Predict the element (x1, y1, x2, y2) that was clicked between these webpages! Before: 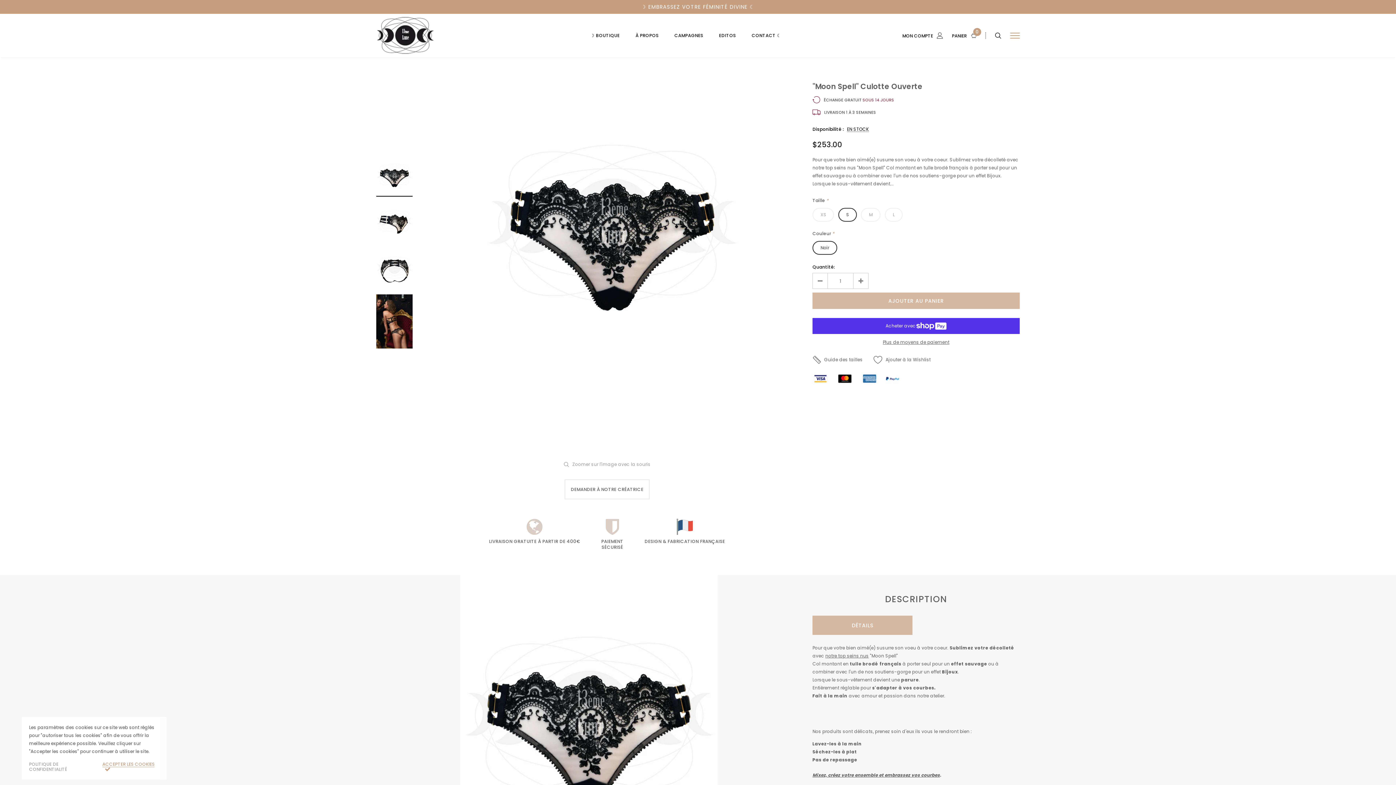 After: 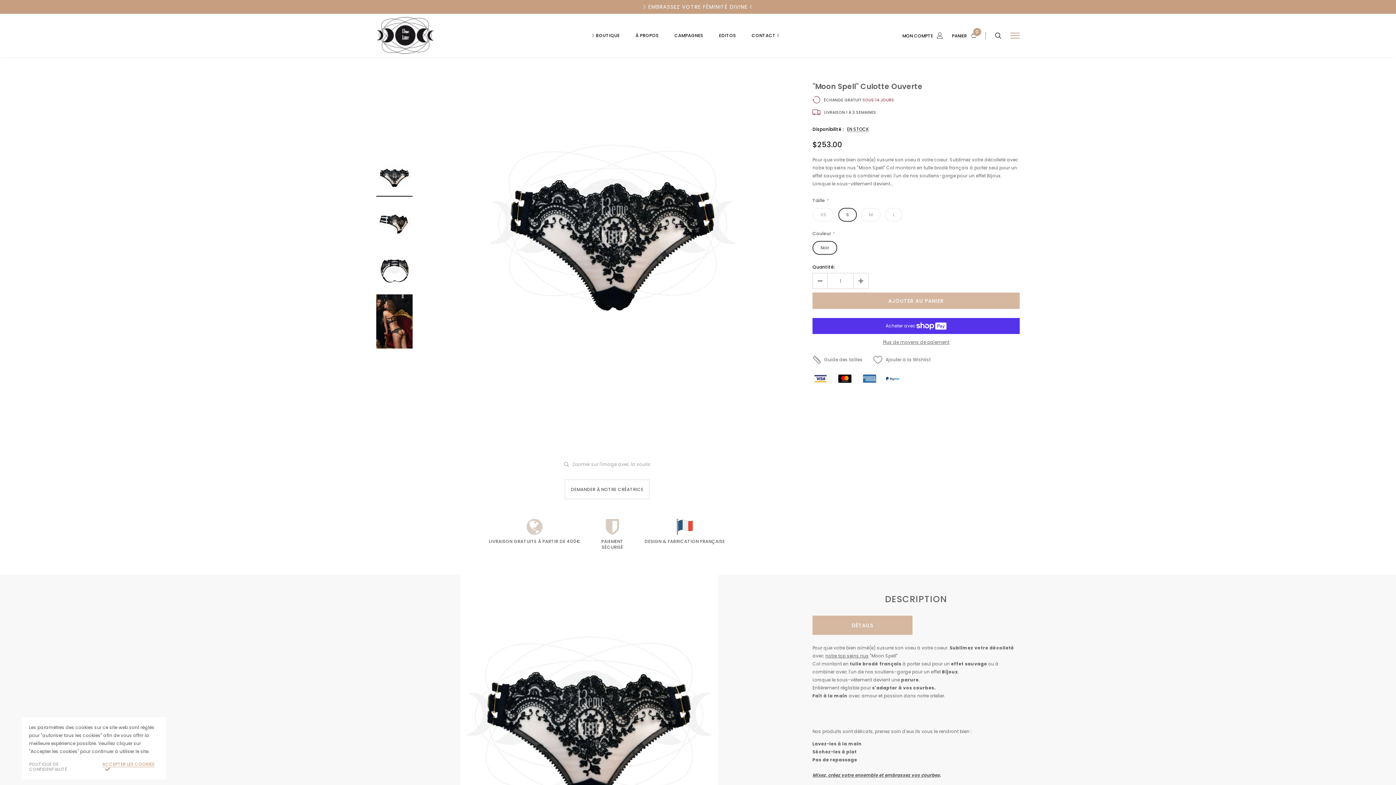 Action: bbox: (837, 375, 853, 381)